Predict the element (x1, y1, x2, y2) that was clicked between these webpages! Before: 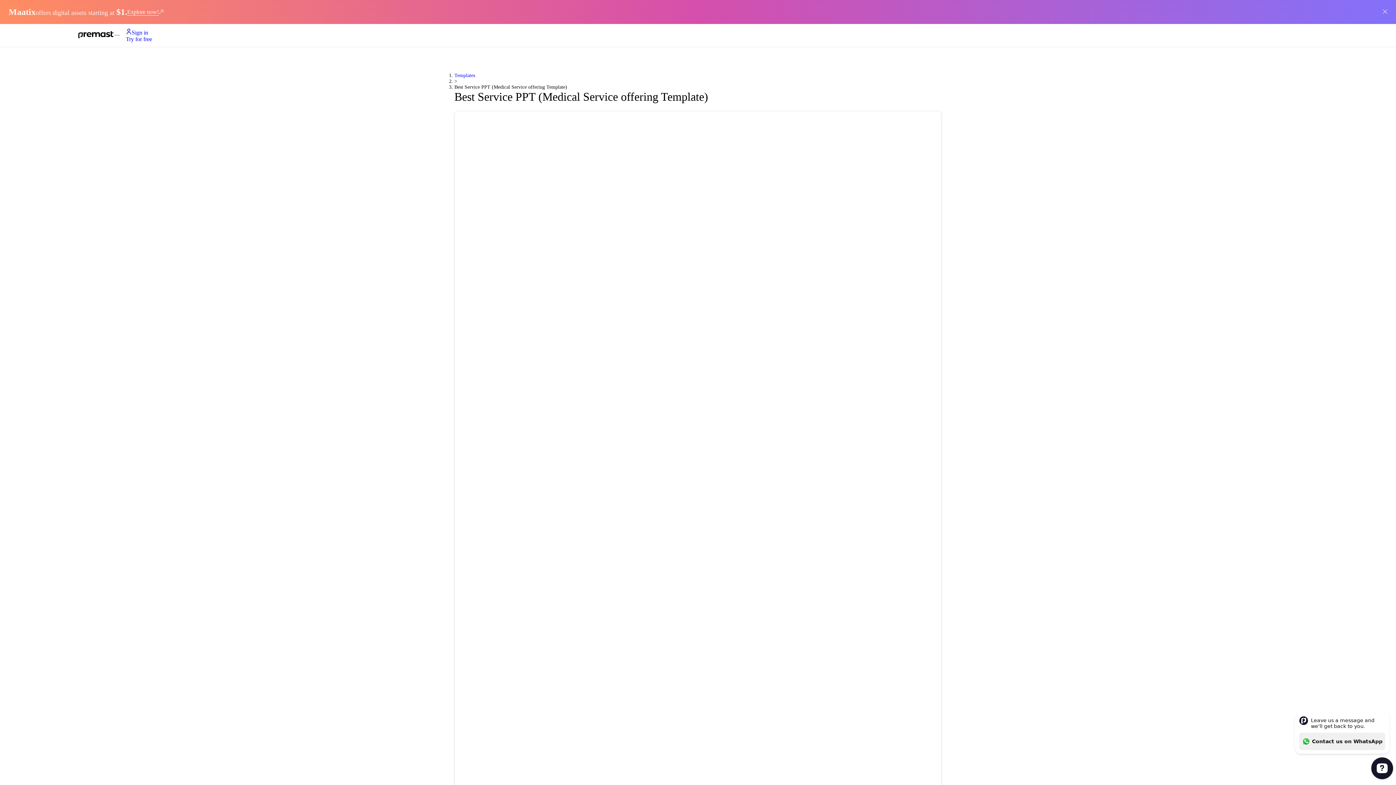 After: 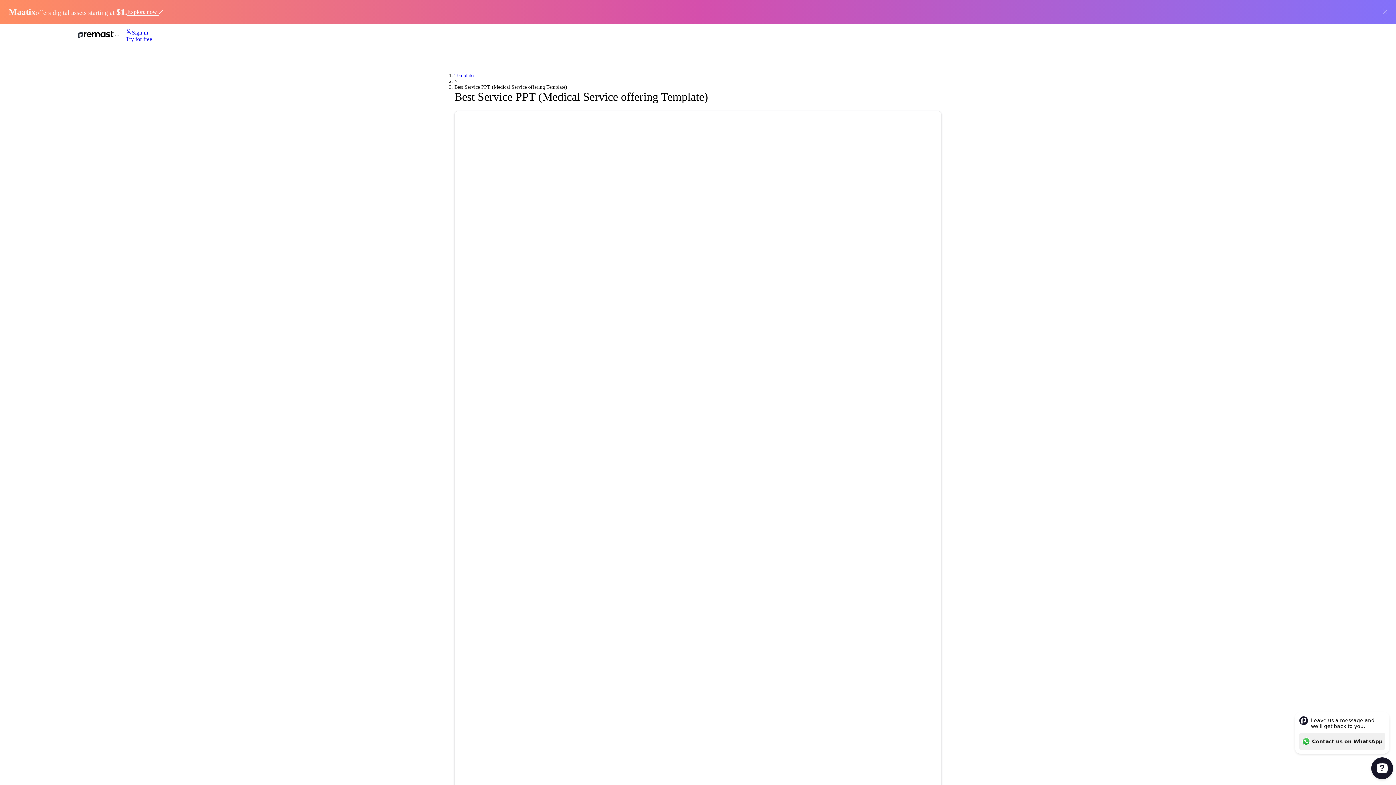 Action: label: Explore now! bbox: (127, 8, 163, 15)